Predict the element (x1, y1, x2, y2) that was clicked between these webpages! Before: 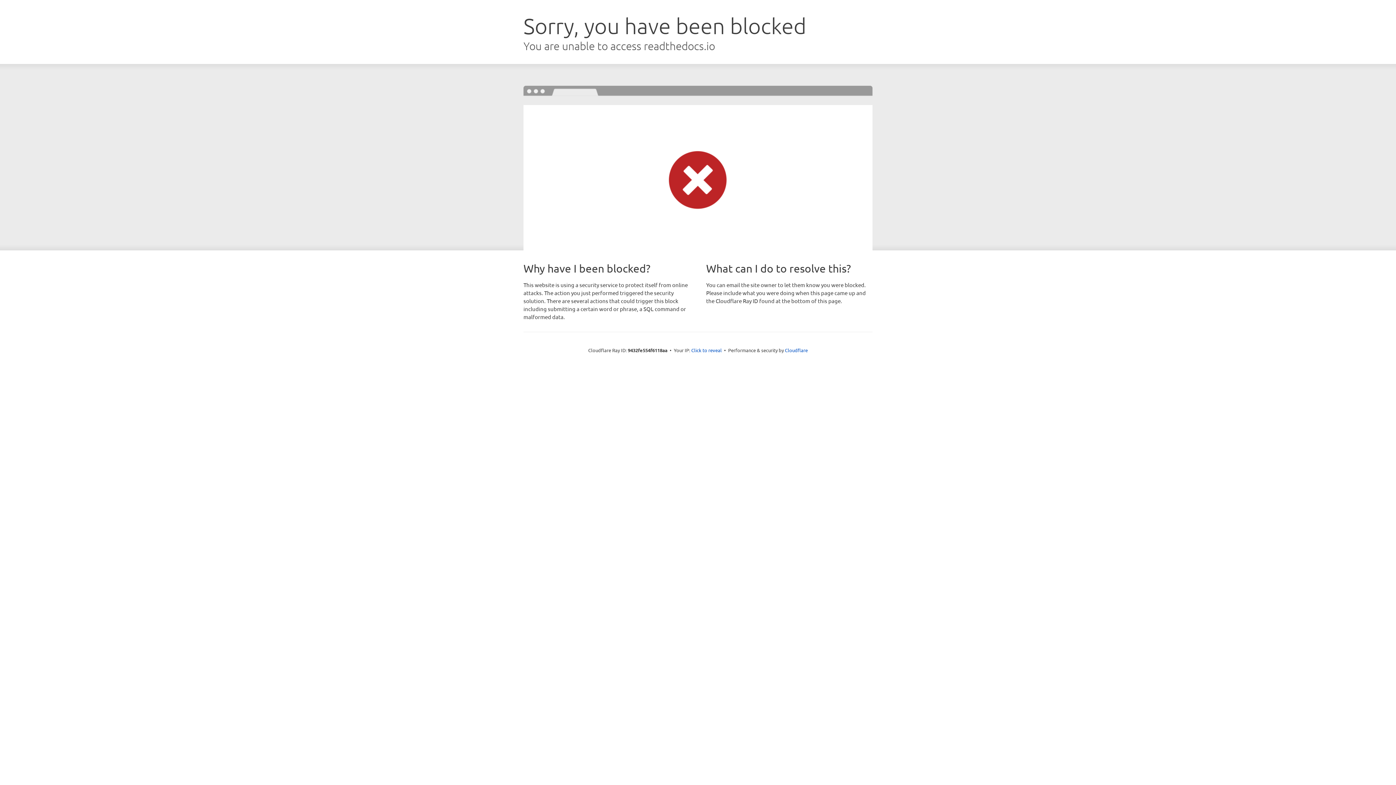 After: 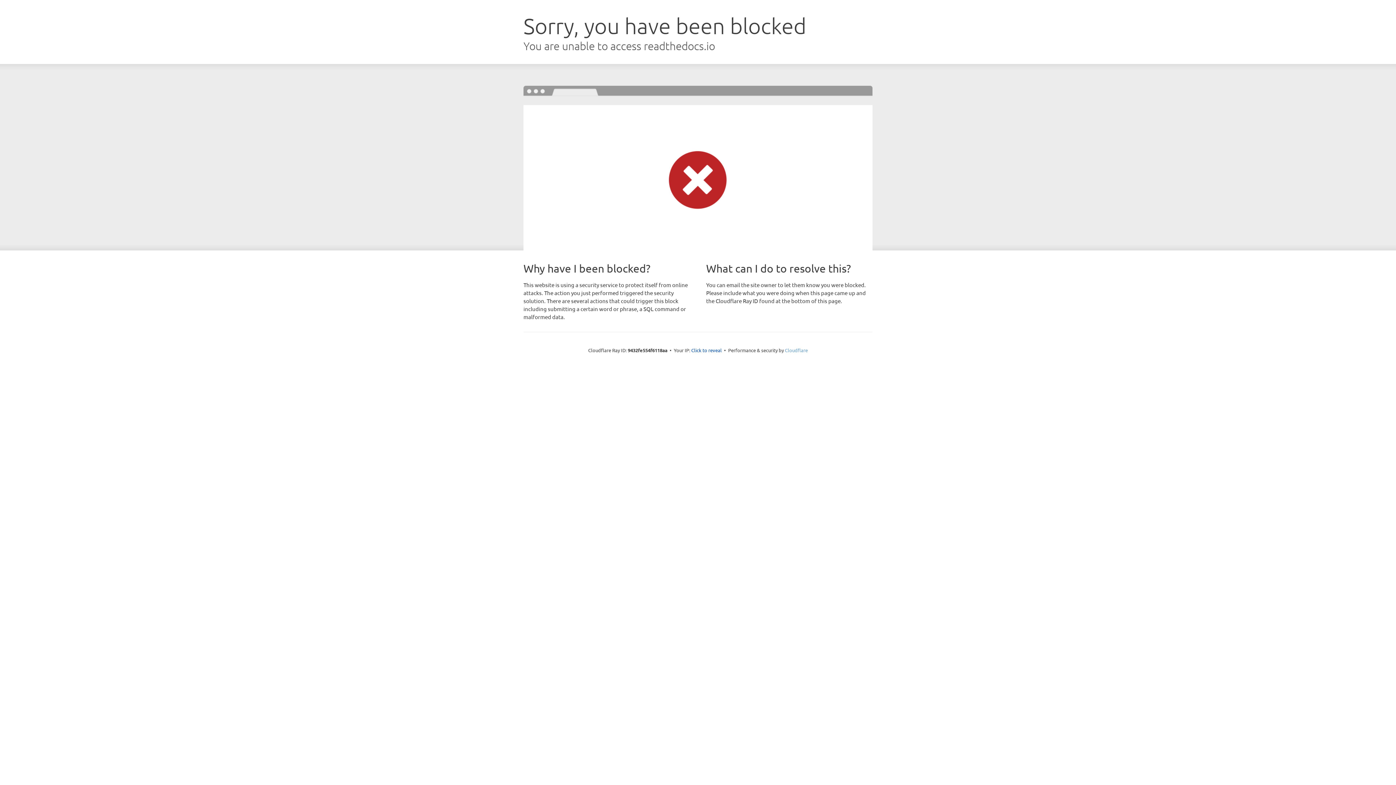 Action: label: Cloudflare bbox: (785, 347, 808, 353)